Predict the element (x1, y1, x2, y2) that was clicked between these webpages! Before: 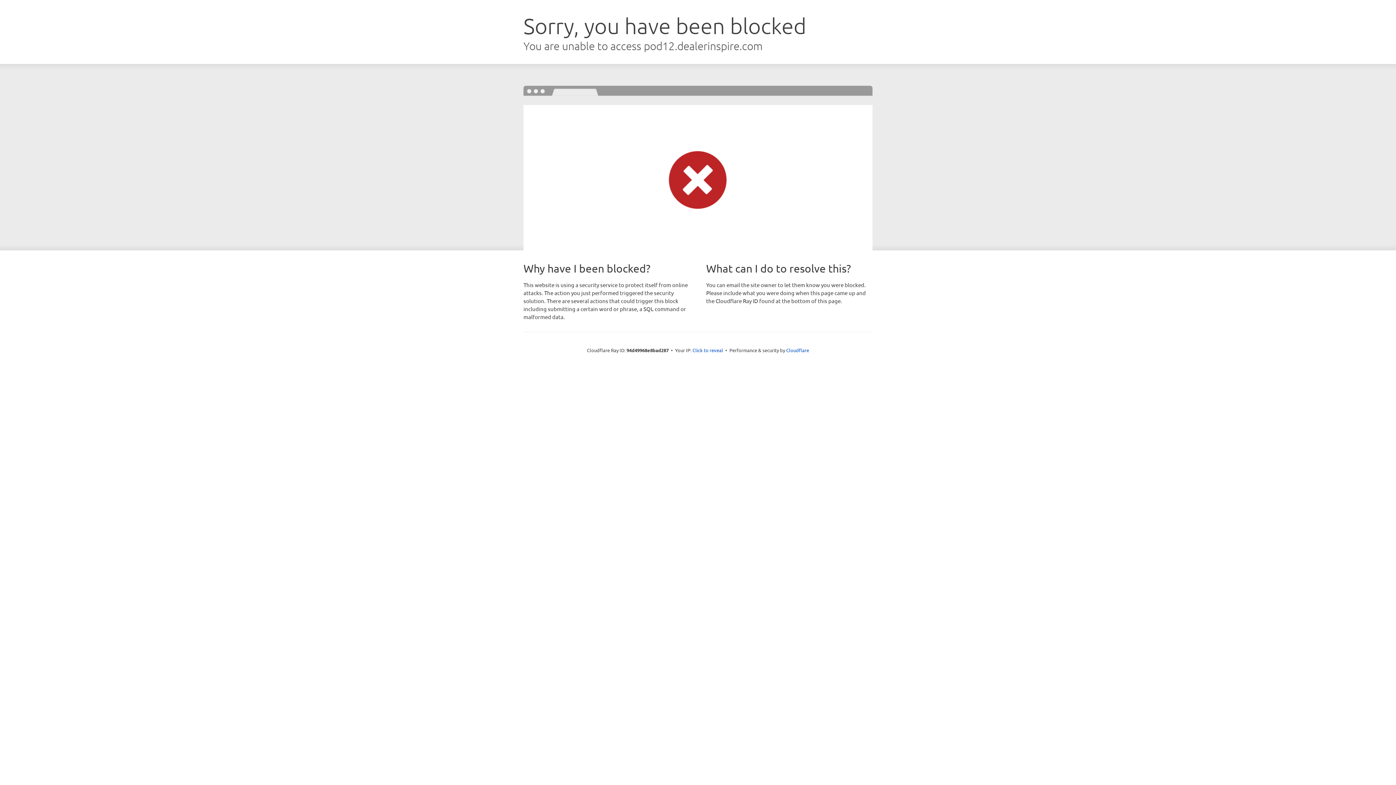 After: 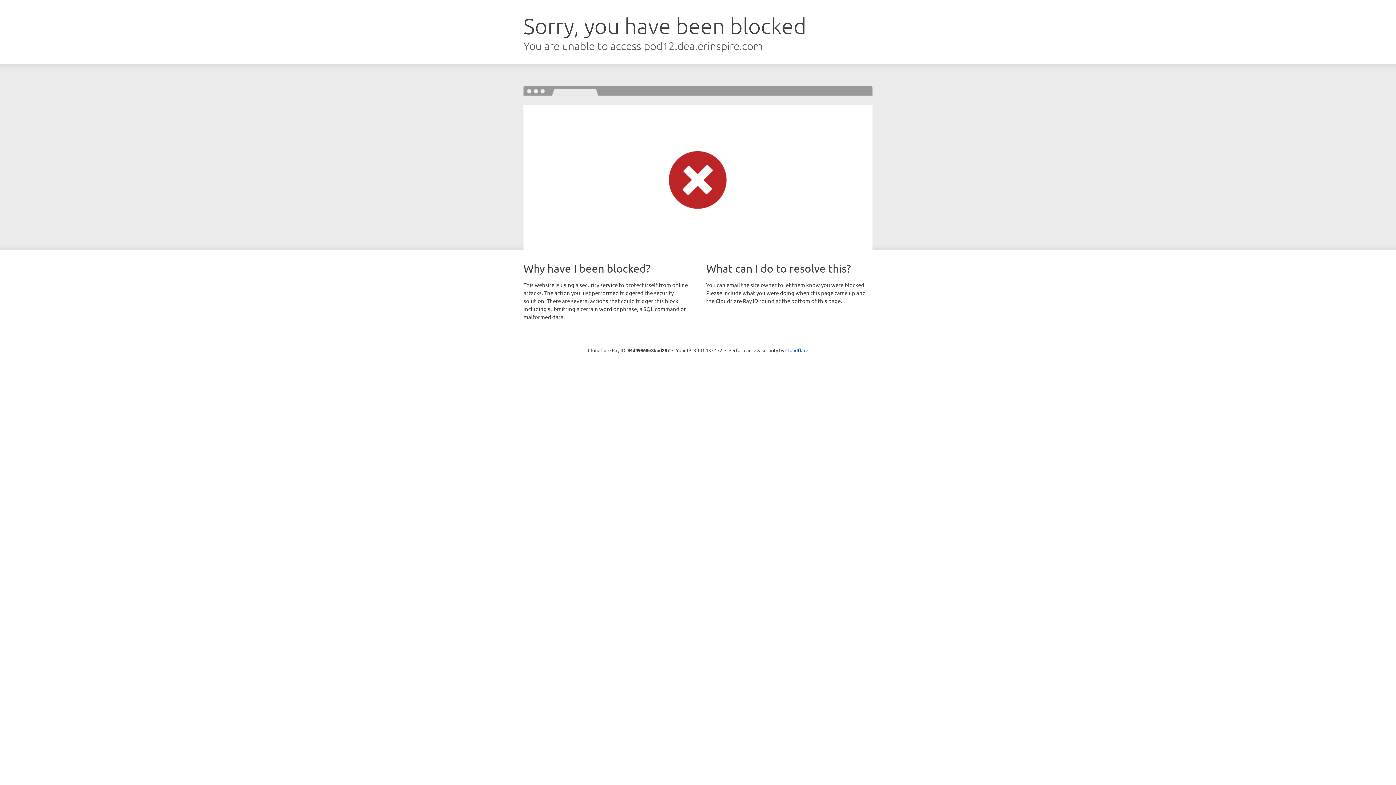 Action: bbox: (692, 346, 723, 353) label: Click to reveal